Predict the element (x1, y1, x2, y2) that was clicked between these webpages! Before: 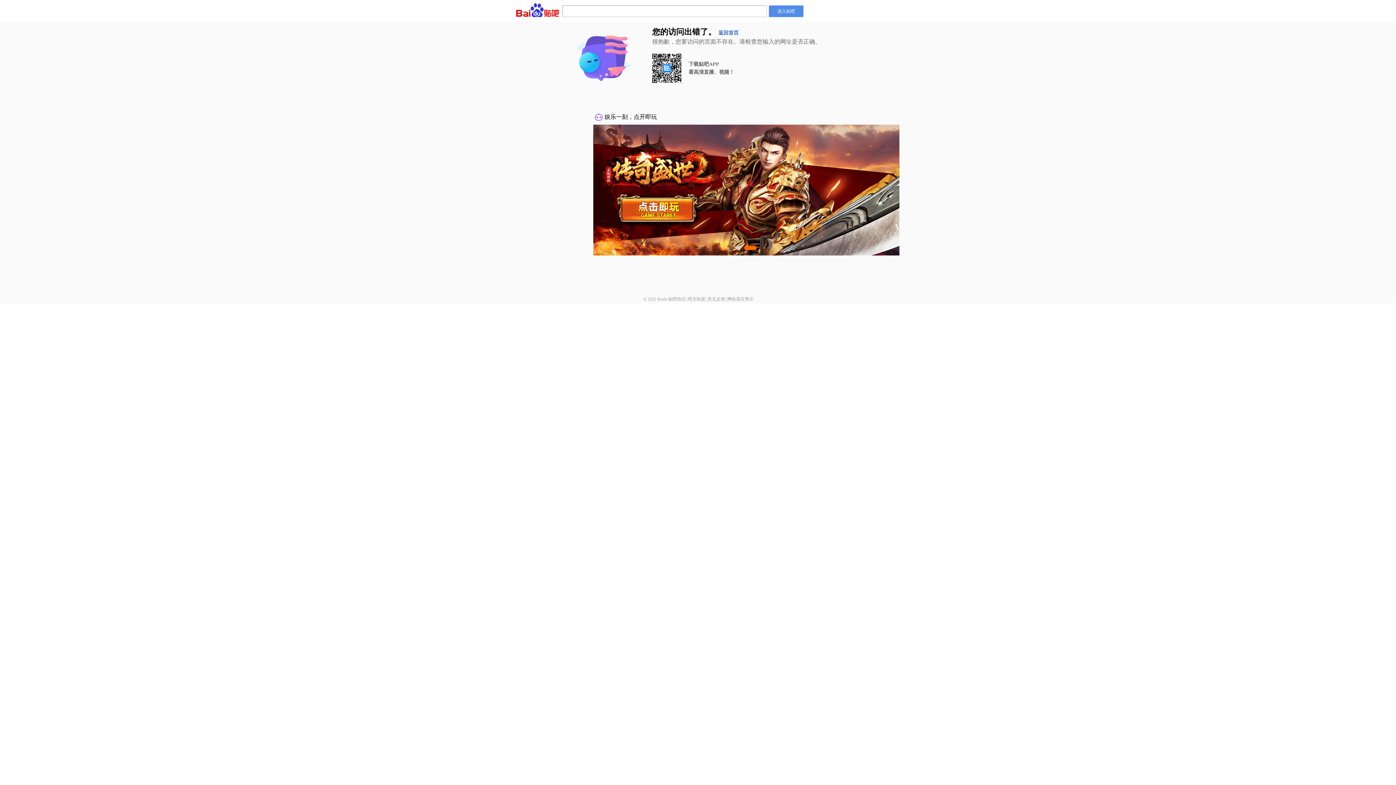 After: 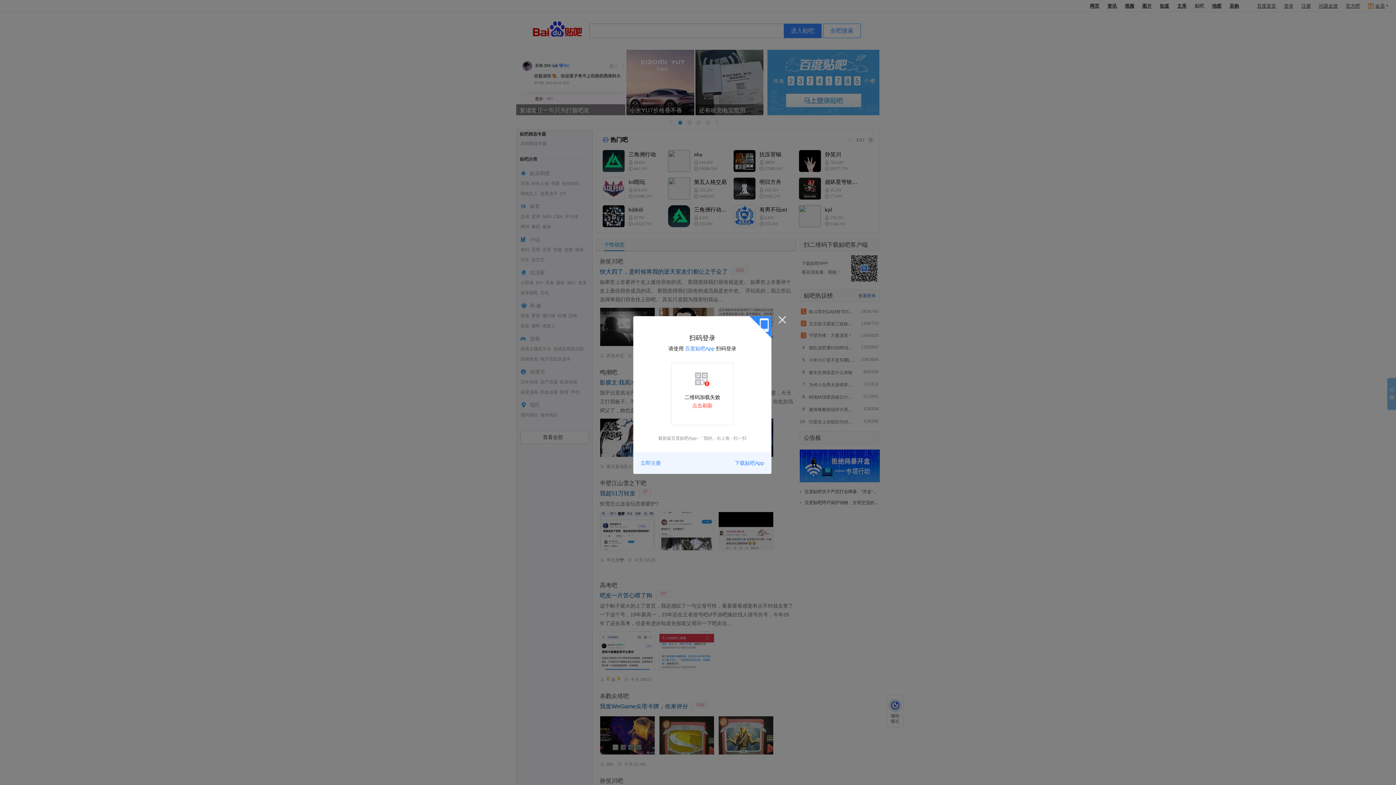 Action: bbox: (769, 5, 803, 17) label: 进入贴吧